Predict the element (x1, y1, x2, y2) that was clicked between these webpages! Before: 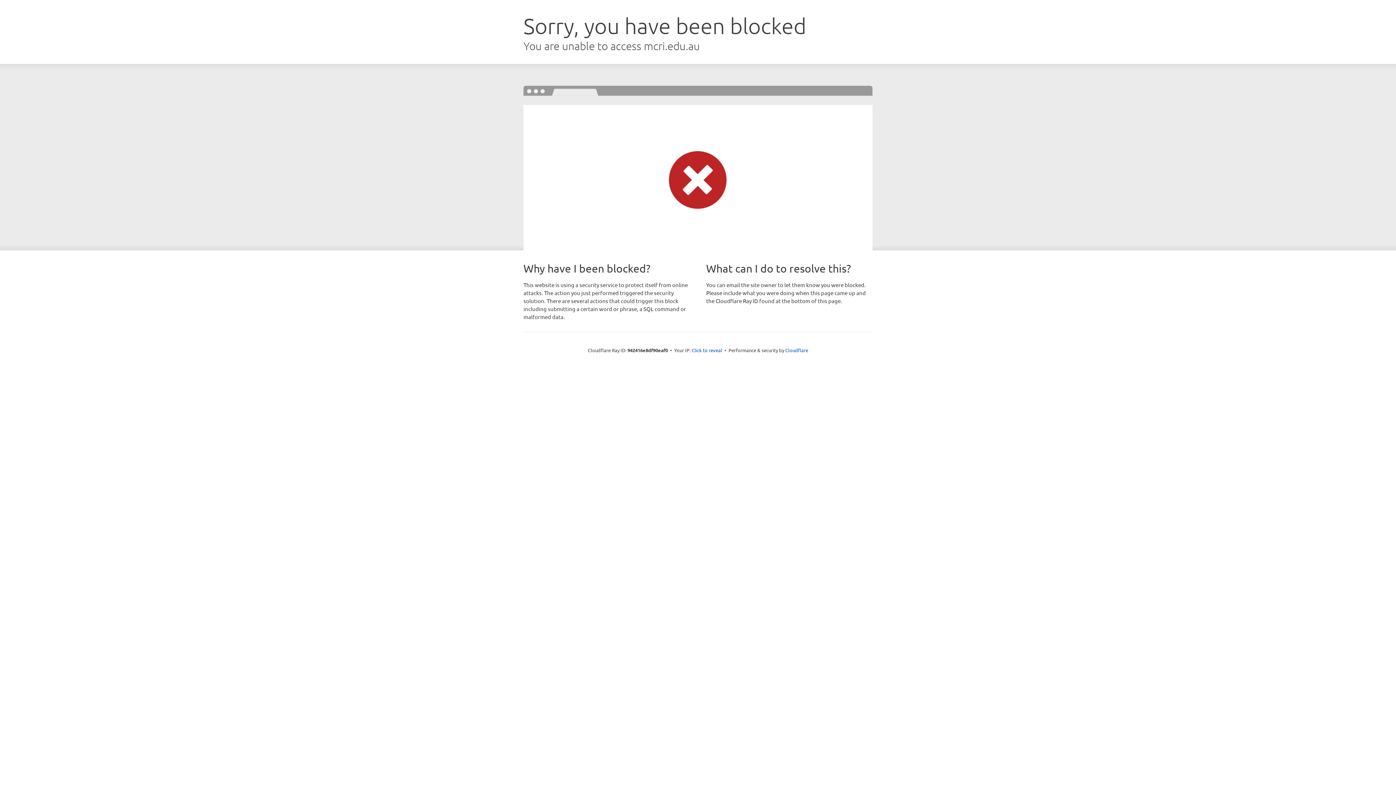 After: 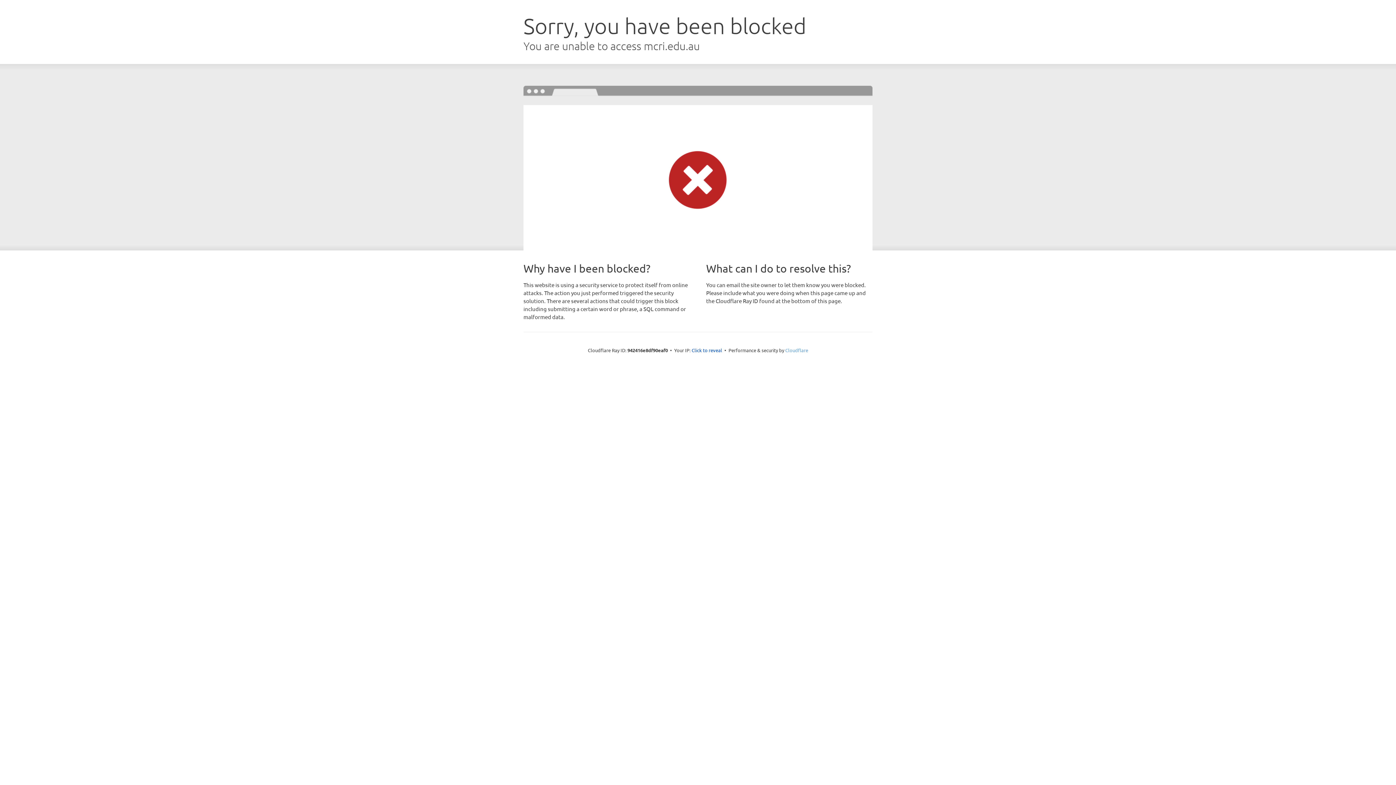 Action: bbox: (785, 347, 808, 353) label: Cloudflare